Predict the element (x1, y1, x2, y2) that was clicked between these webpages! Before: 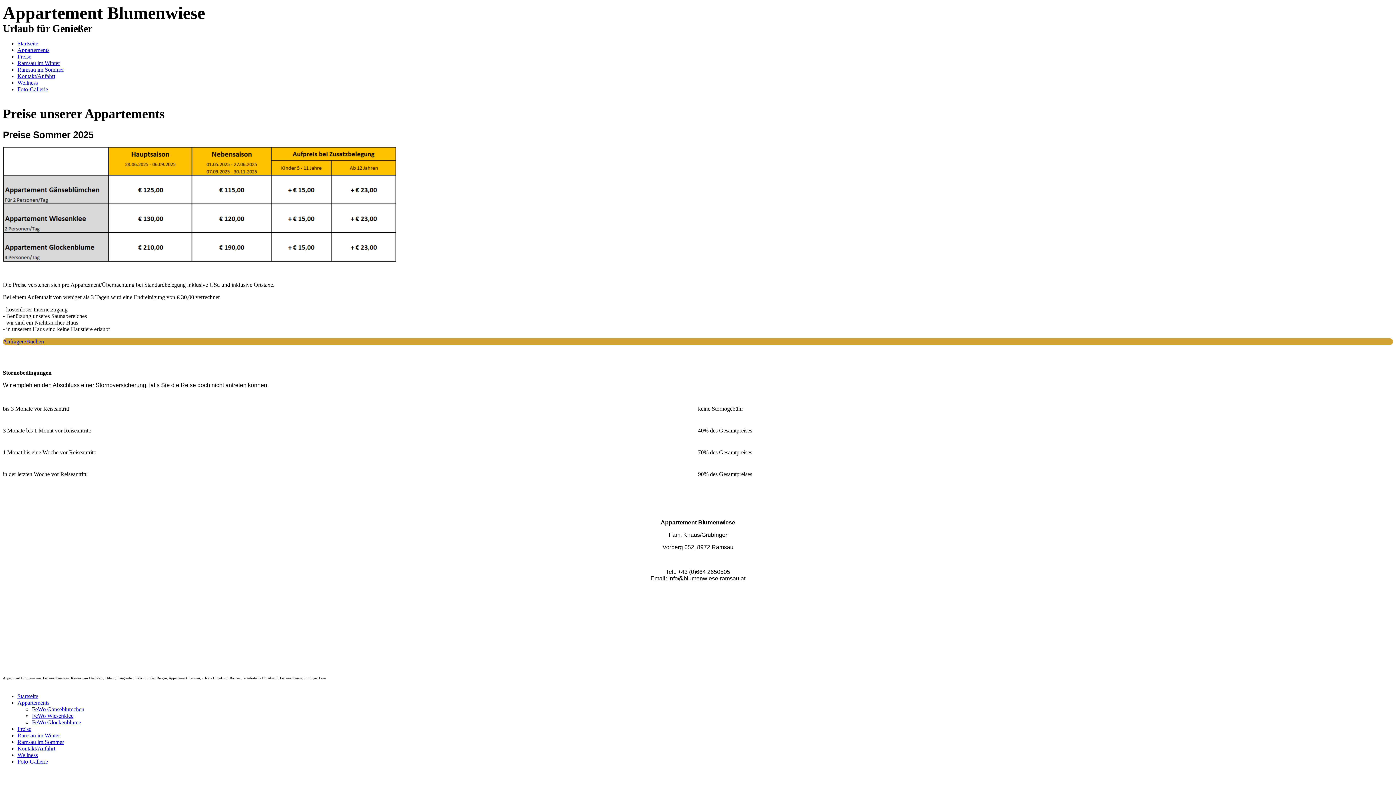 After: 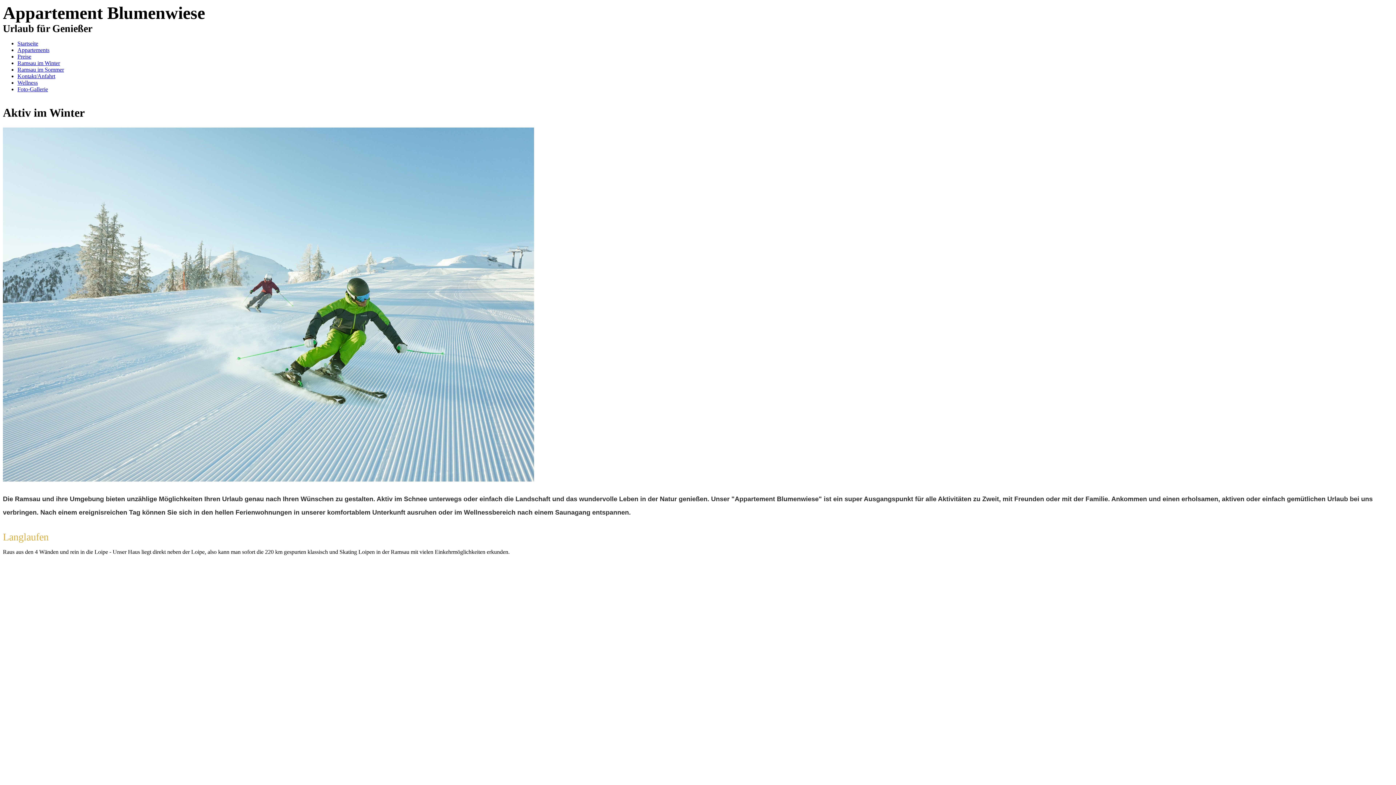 Action: label: Ramsau im Winter bbox: (17, 732, 60, 738)